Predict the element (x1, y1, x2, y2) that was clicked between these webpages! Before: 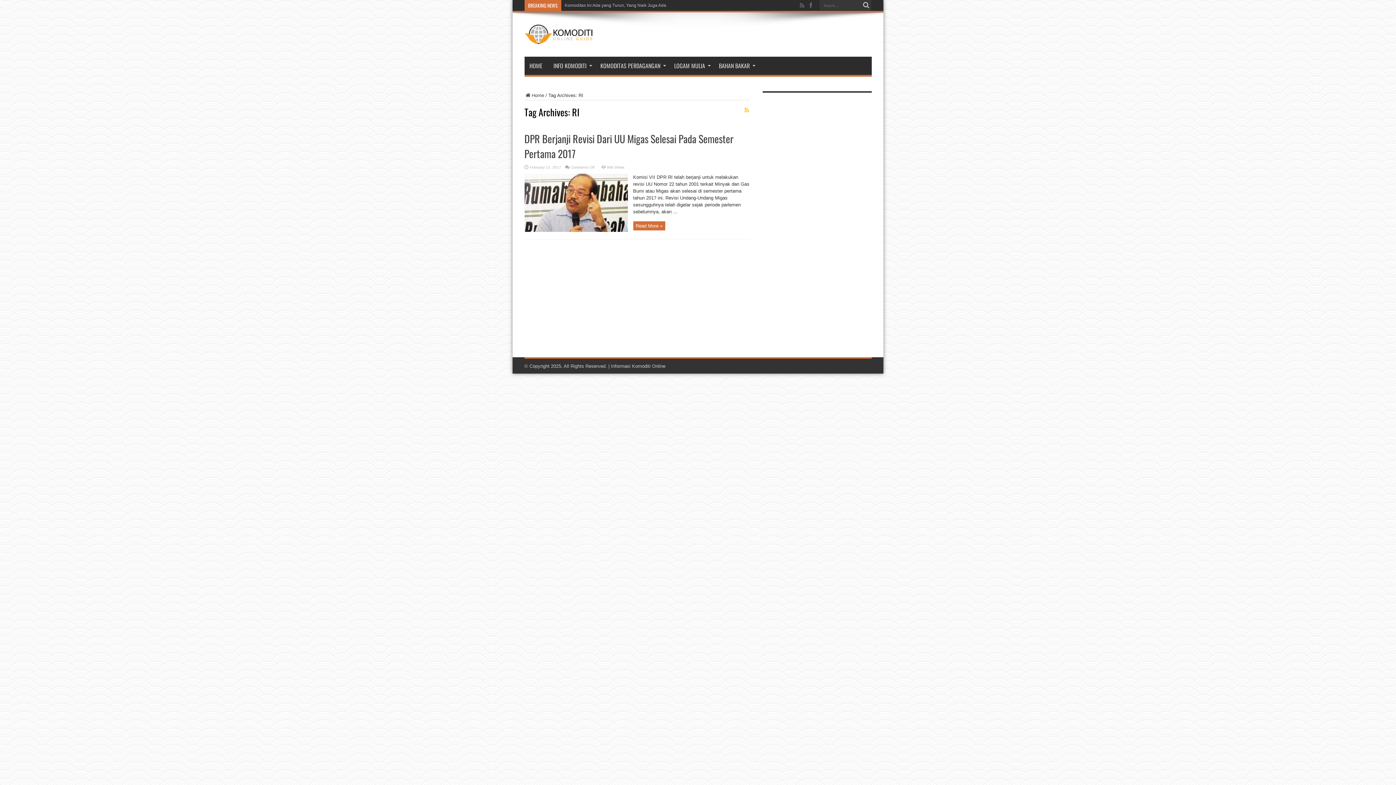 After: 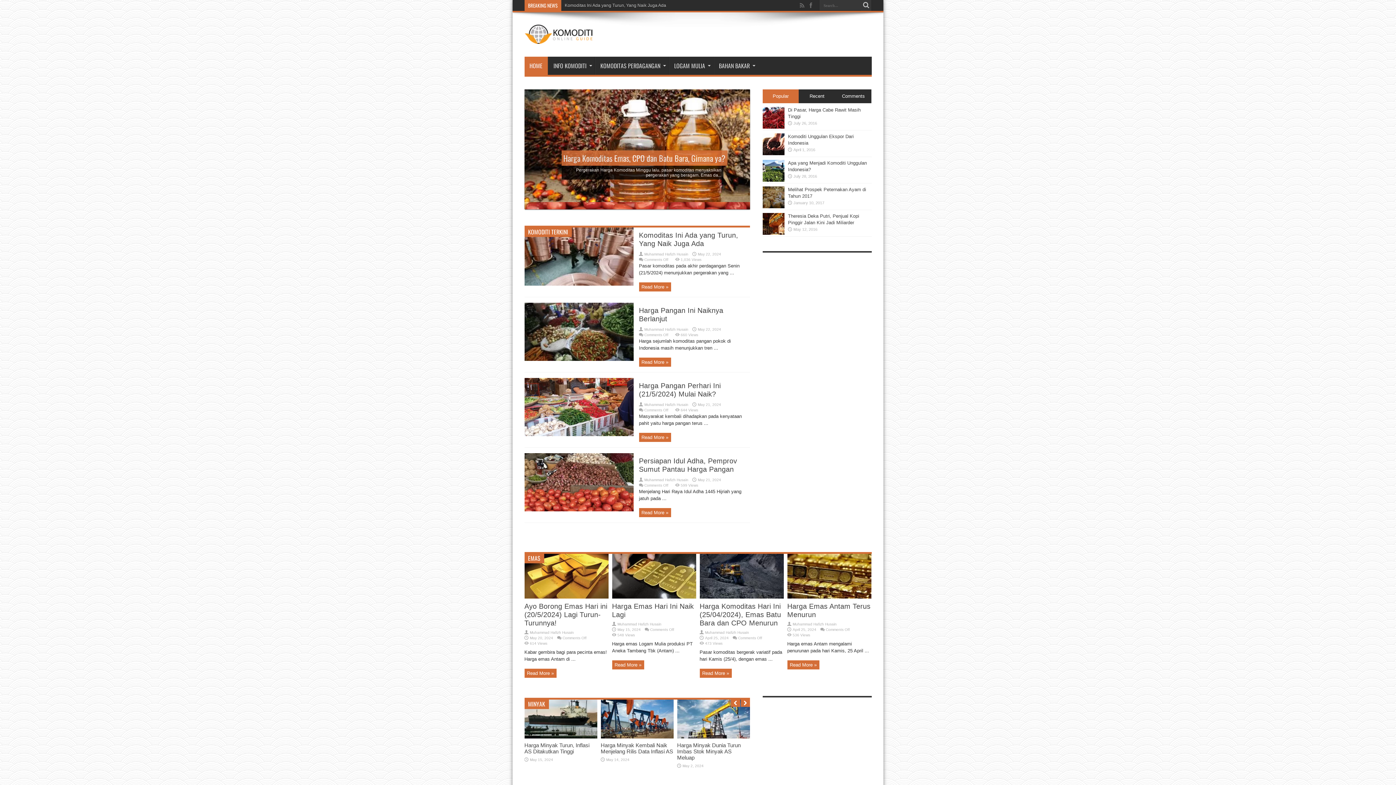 Action: bbox: (524, 29, 593, 47)